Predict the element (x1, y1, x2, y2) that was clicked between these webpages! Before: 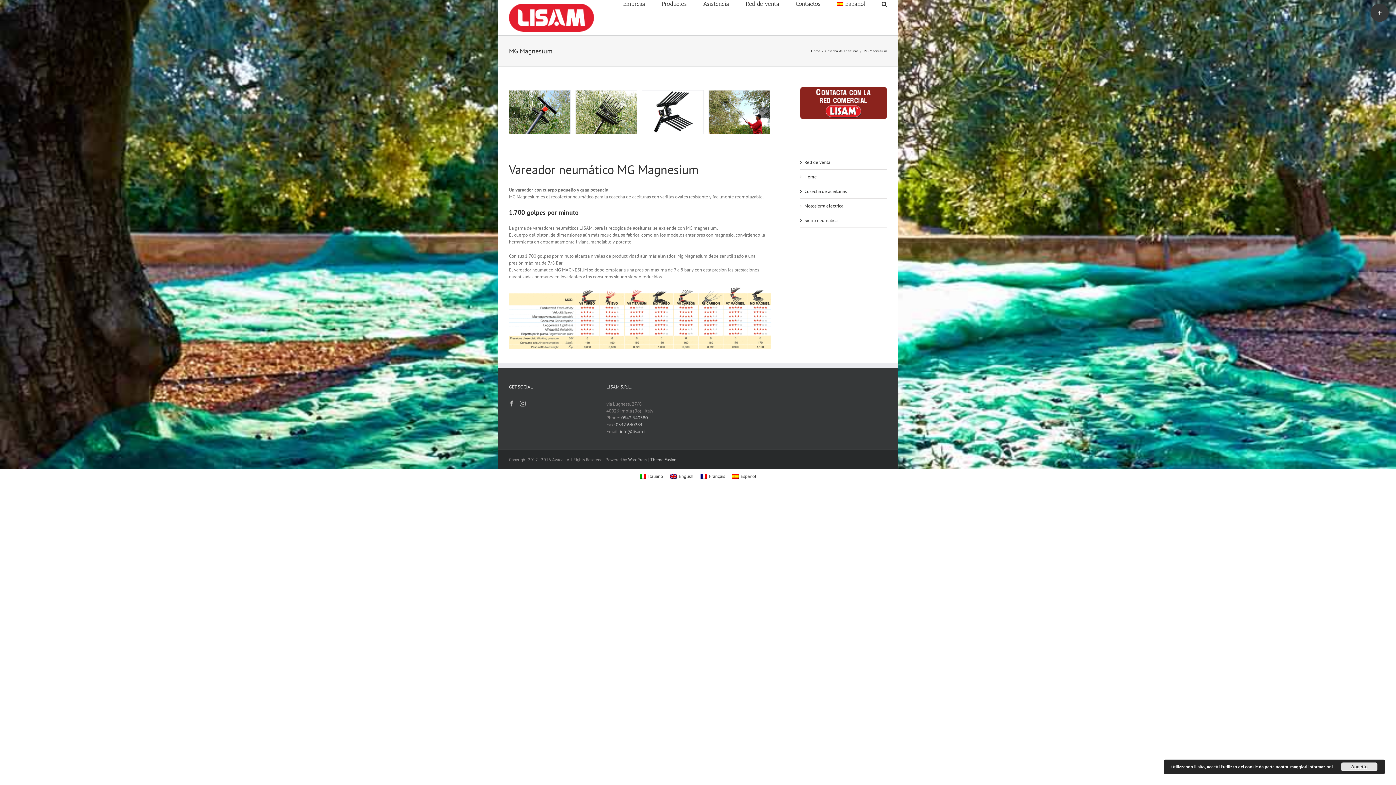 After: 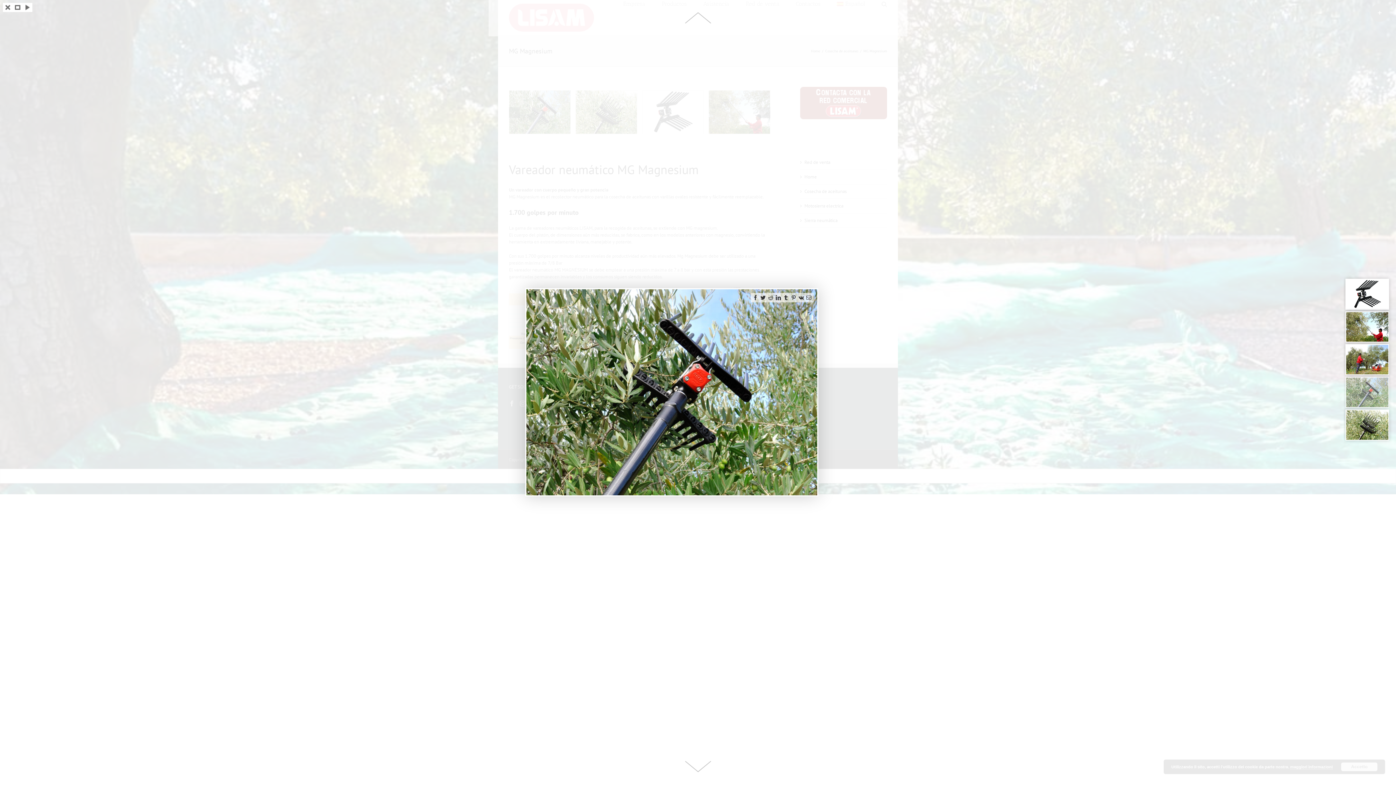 Action: bbox: (709, 108, 770, 114)